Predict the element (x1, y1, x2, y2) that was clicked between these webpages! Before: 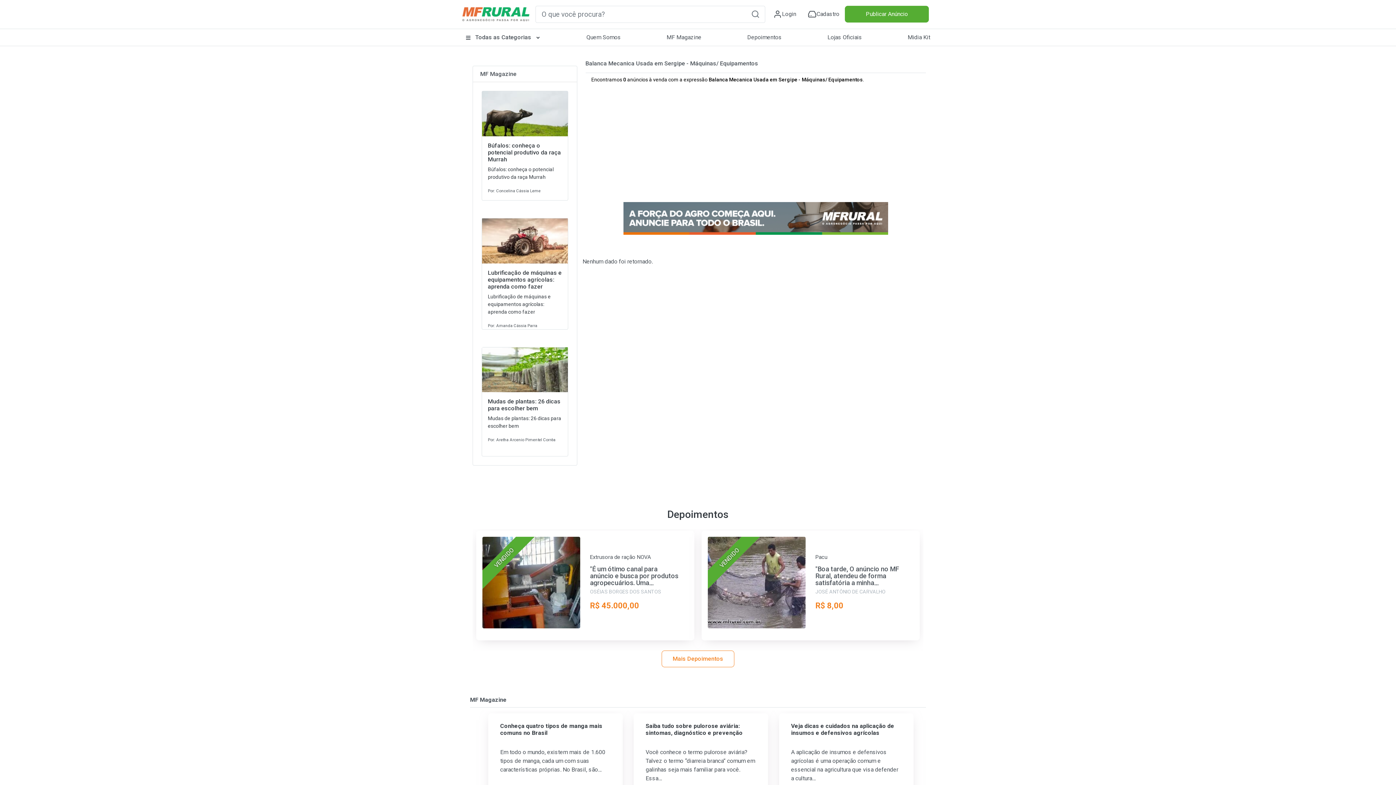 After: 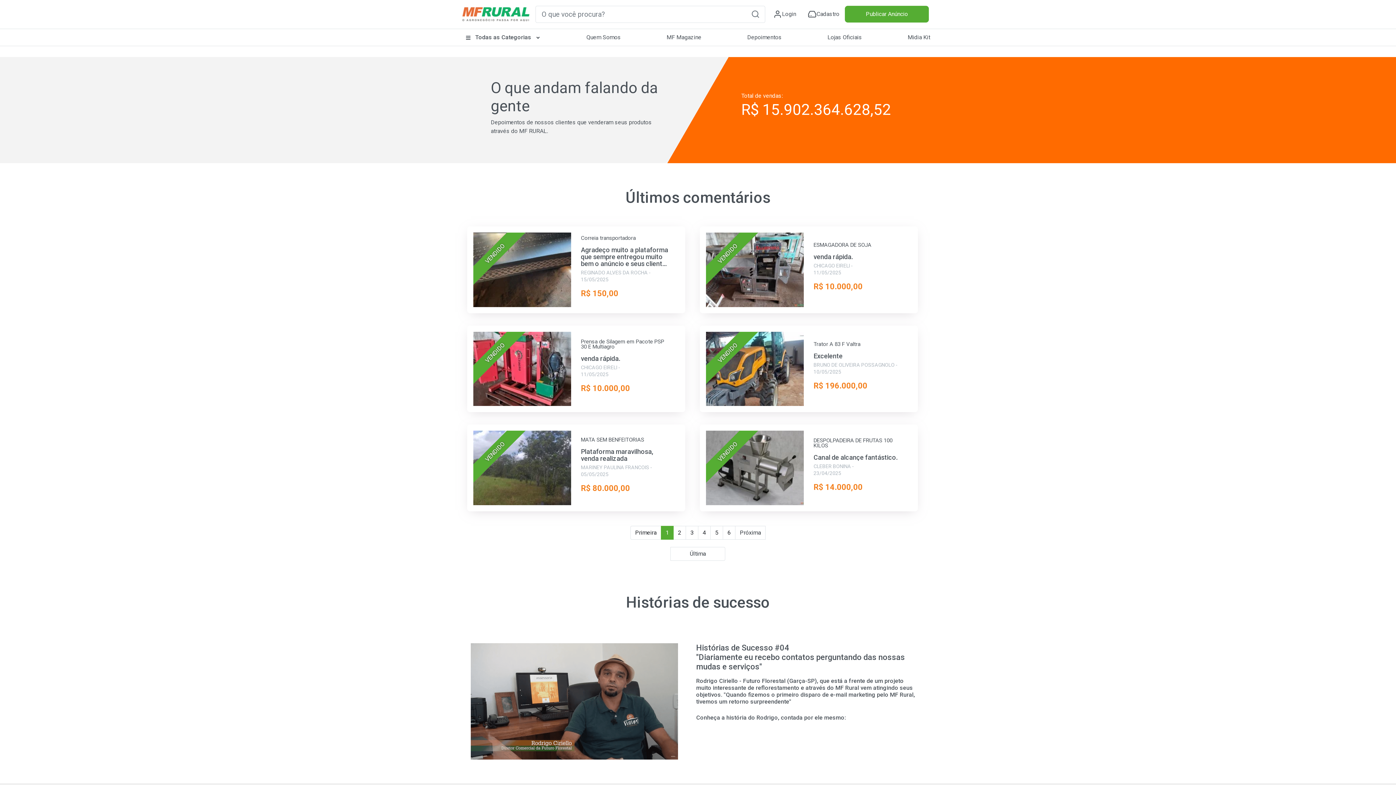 Action: label: Depoimentos bbox: (743, 29, 786, 45)